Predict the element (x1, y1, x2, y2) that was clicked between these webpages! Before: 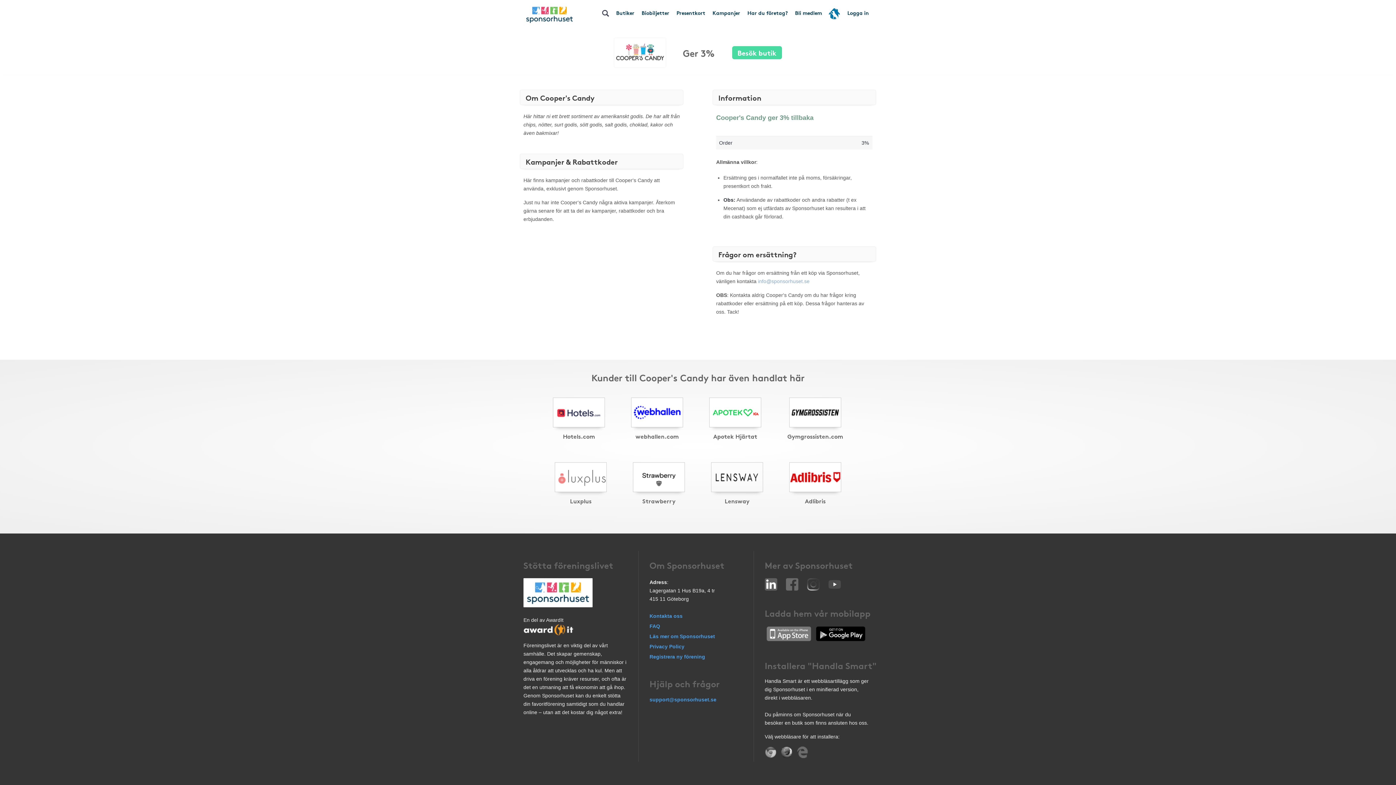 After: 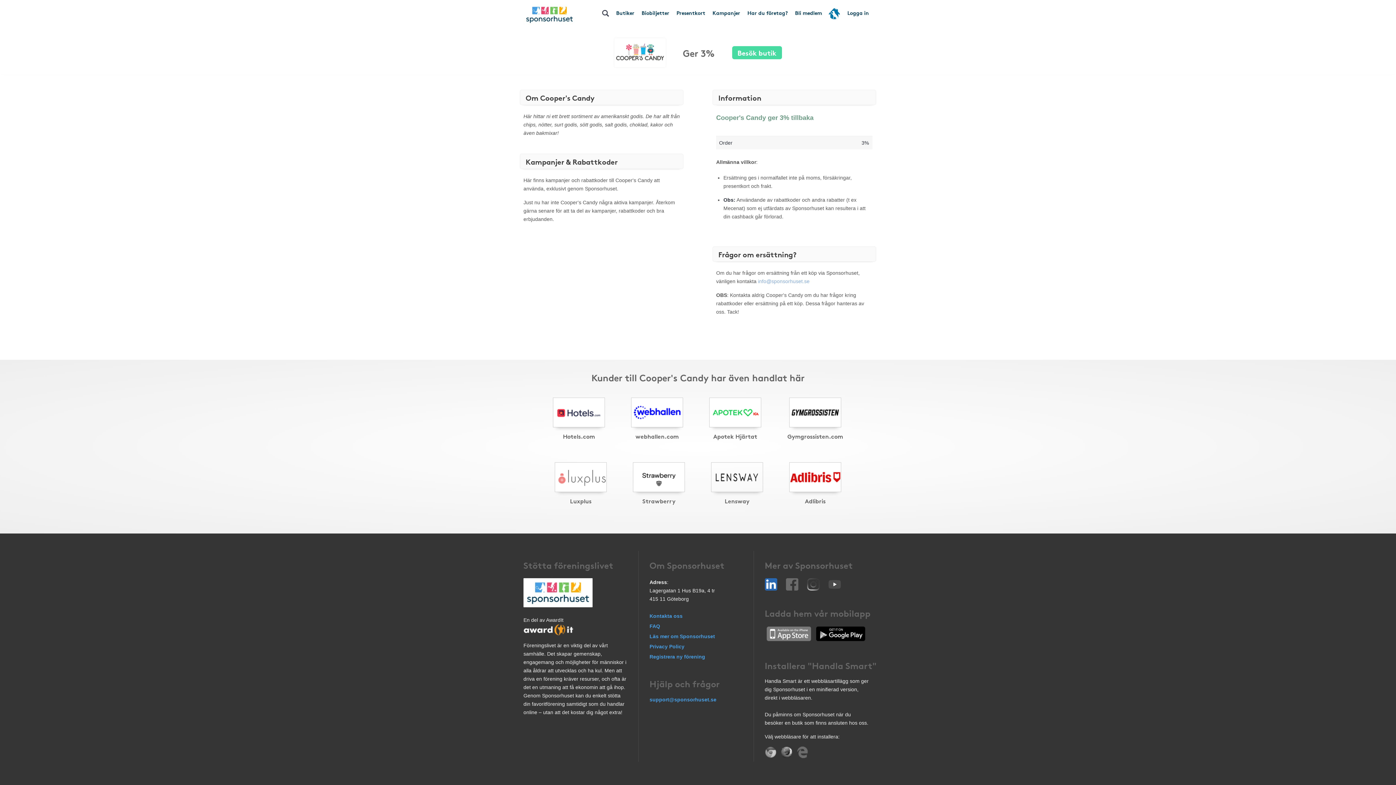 Action: label:   bbox: (764, 581, 786, 587)